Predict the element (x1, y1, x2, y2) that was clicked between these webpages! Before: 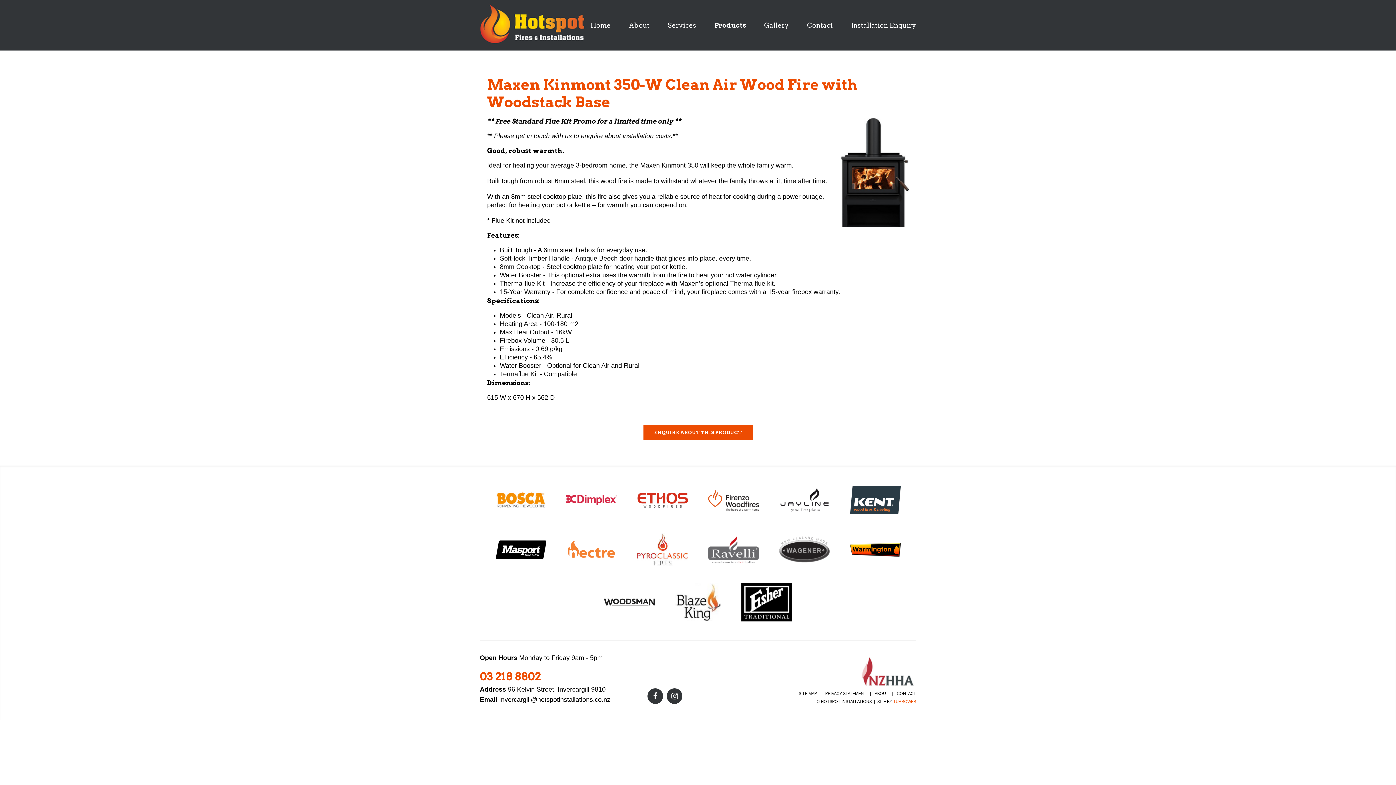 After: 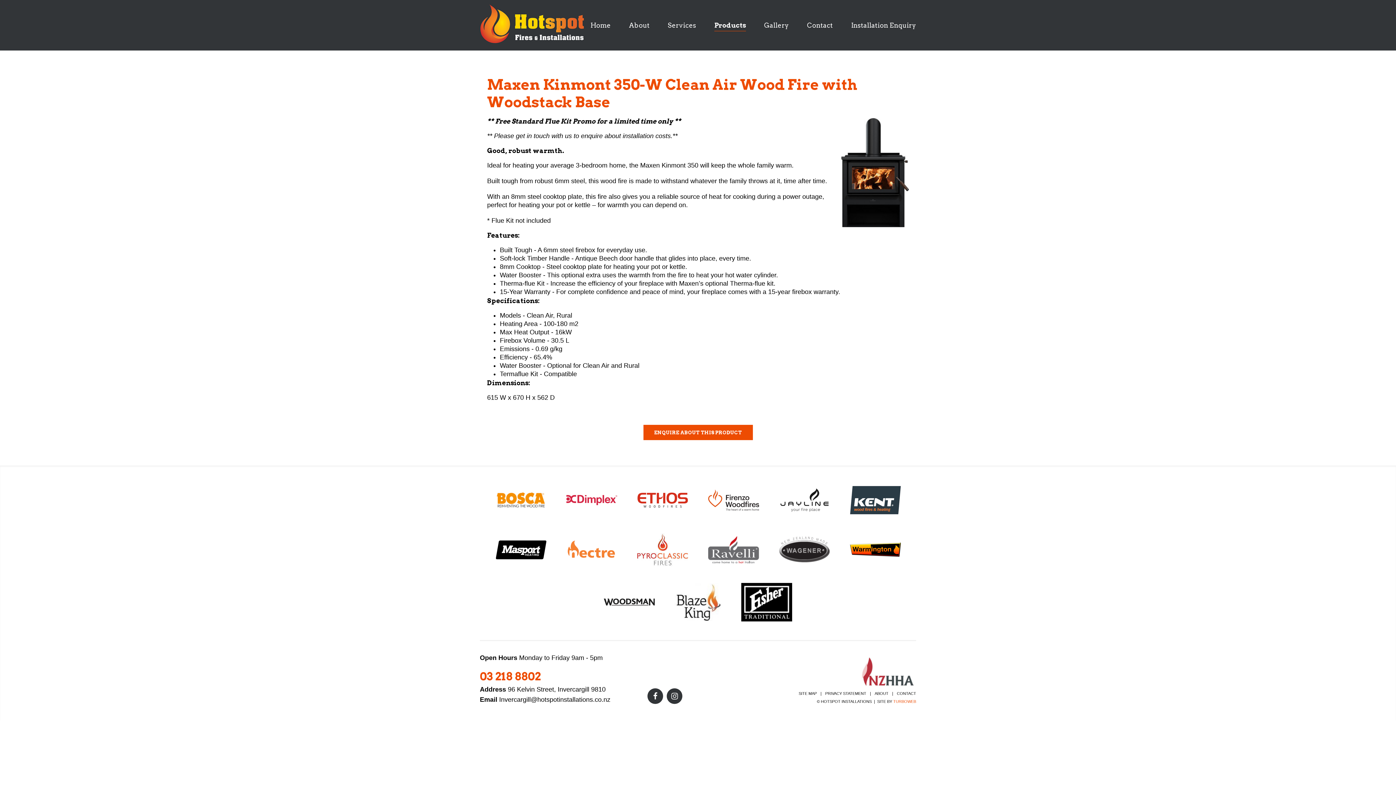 Action: bbox: (771, 518, 837, 525)